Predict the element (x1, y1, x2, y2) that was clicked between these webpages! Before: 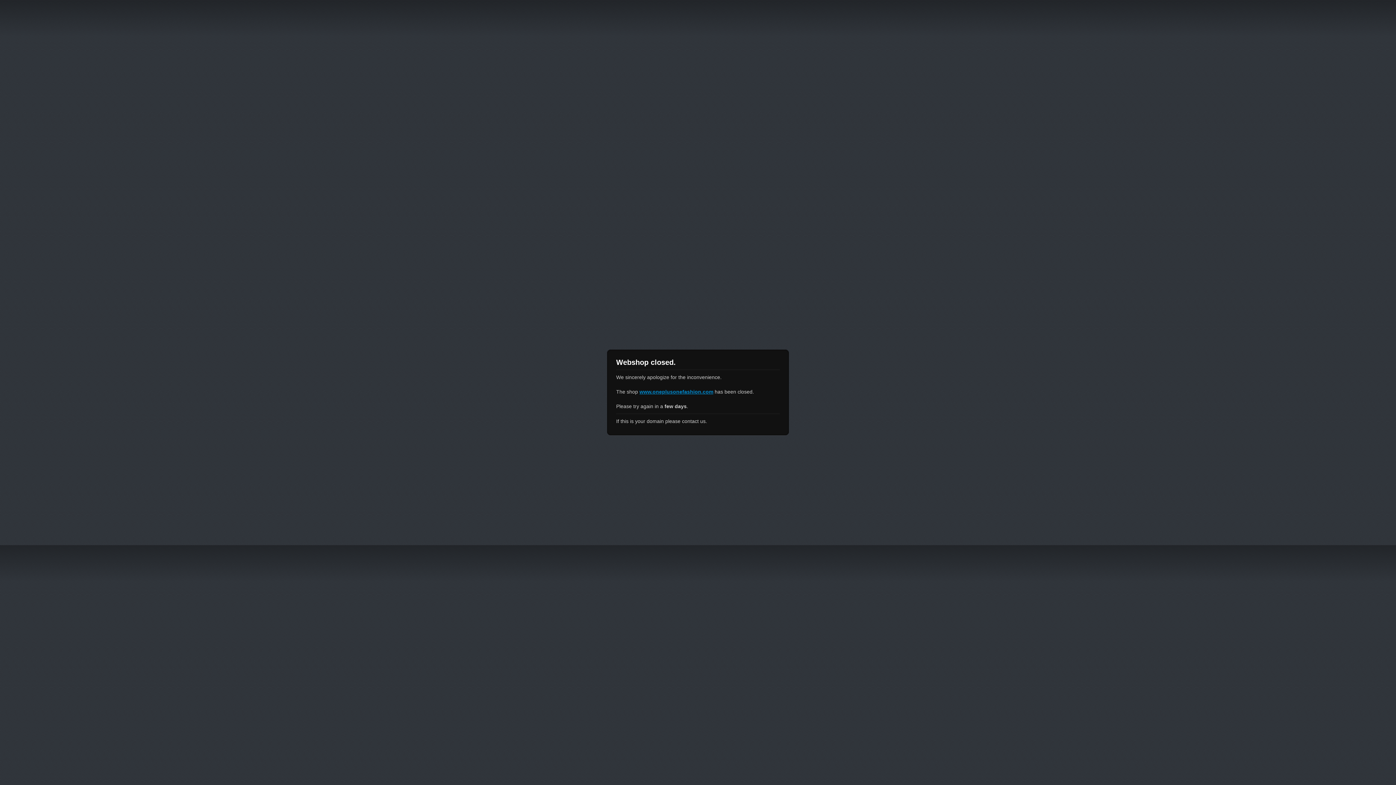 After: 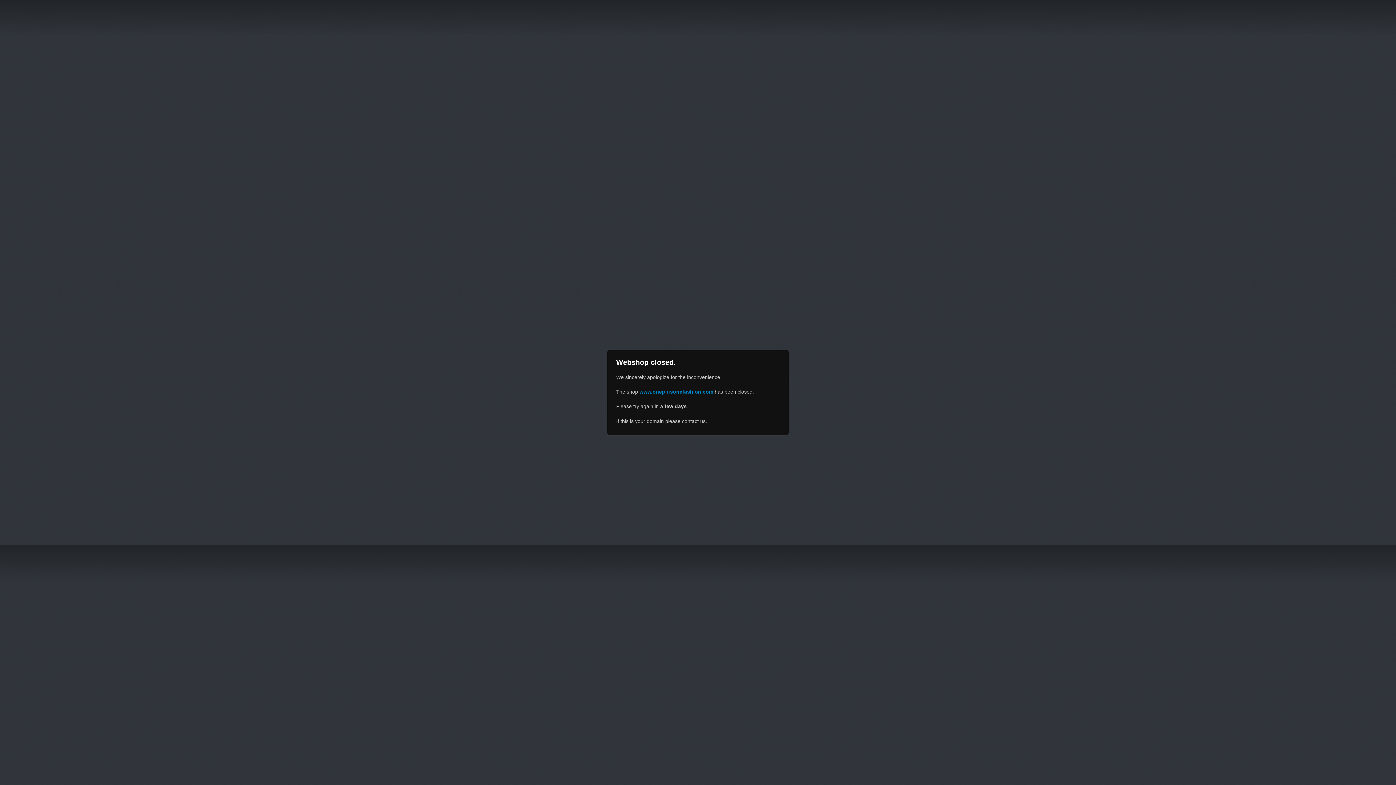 Action: label: www.oneplusonefashion.com bbox: (639, 389, 713, 394)